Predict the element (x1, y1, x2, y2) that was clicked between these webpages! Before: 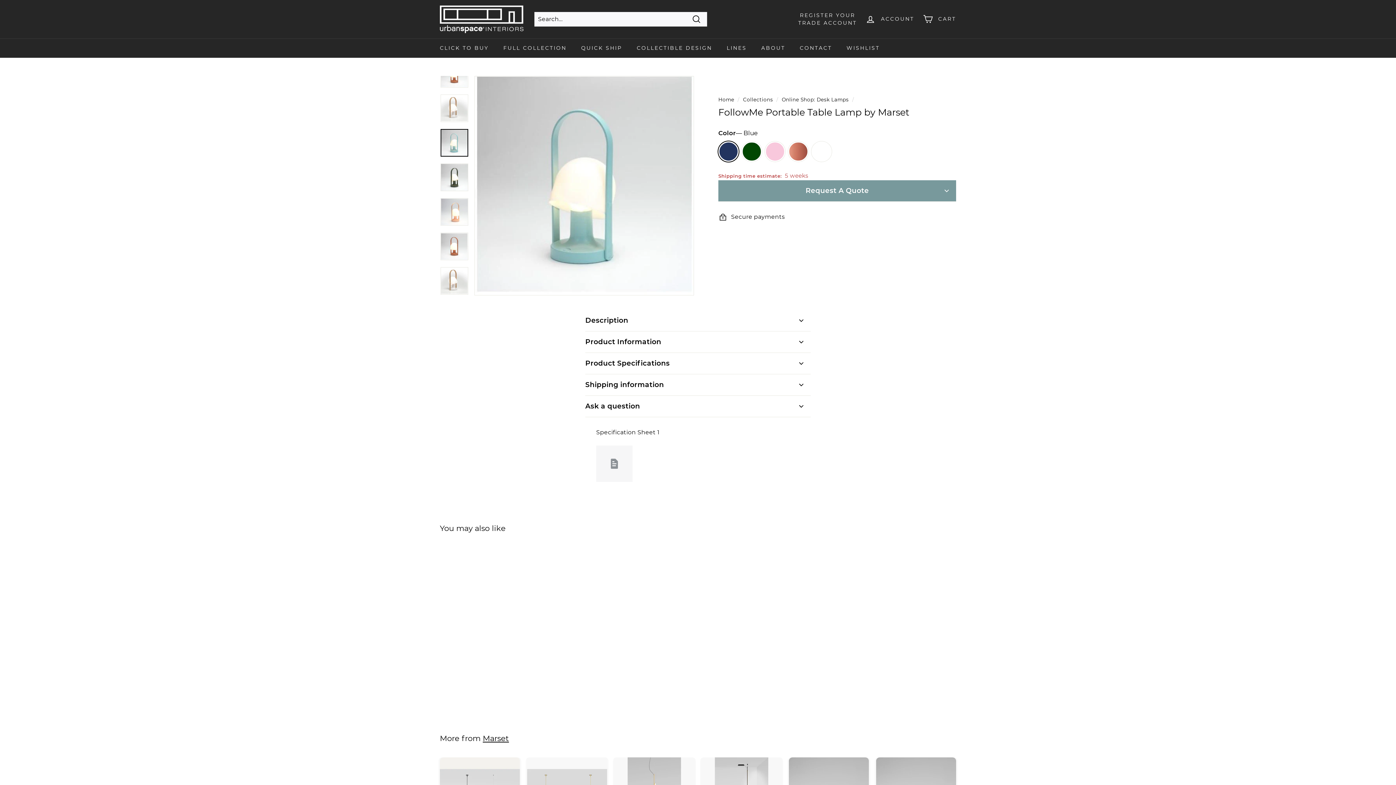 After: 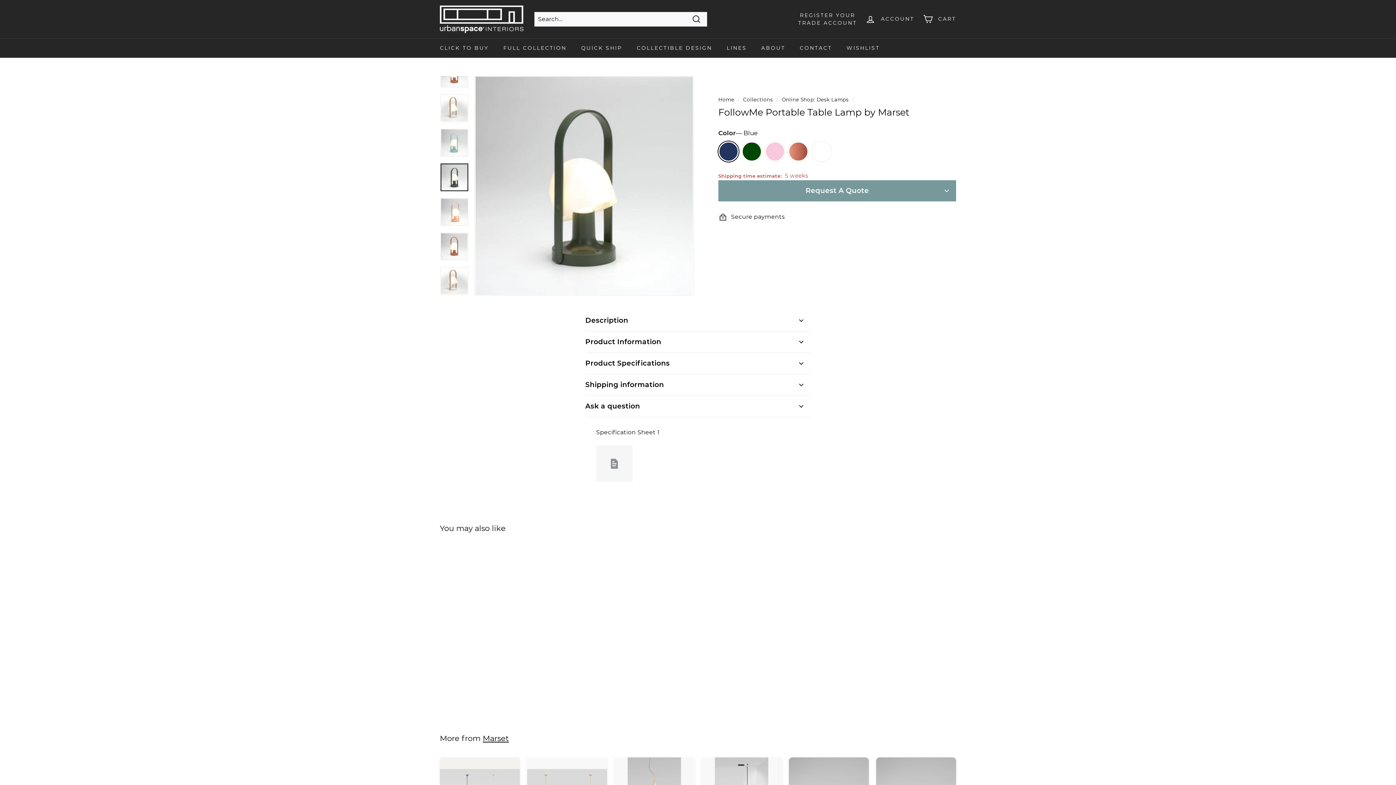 Action: bbox: (440, 163, 468, 191)